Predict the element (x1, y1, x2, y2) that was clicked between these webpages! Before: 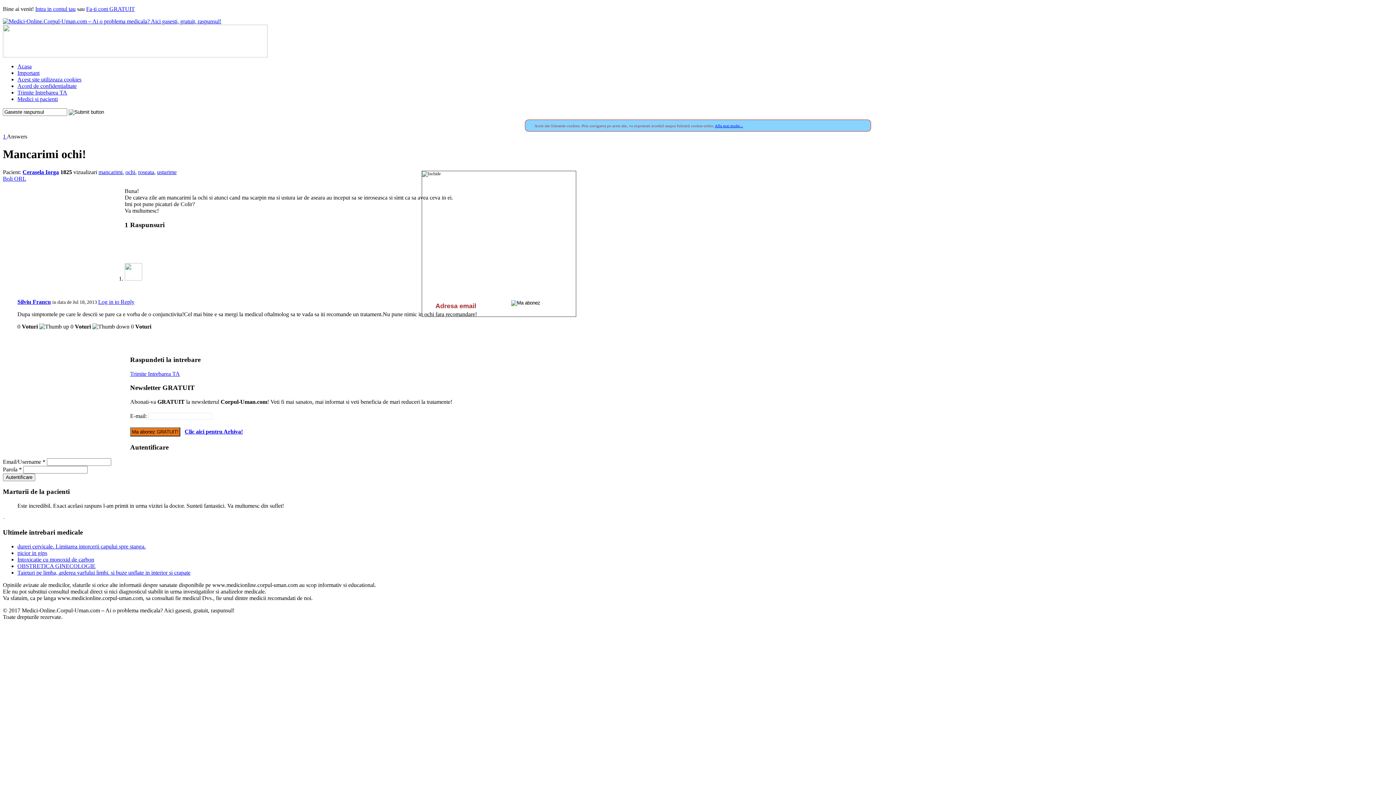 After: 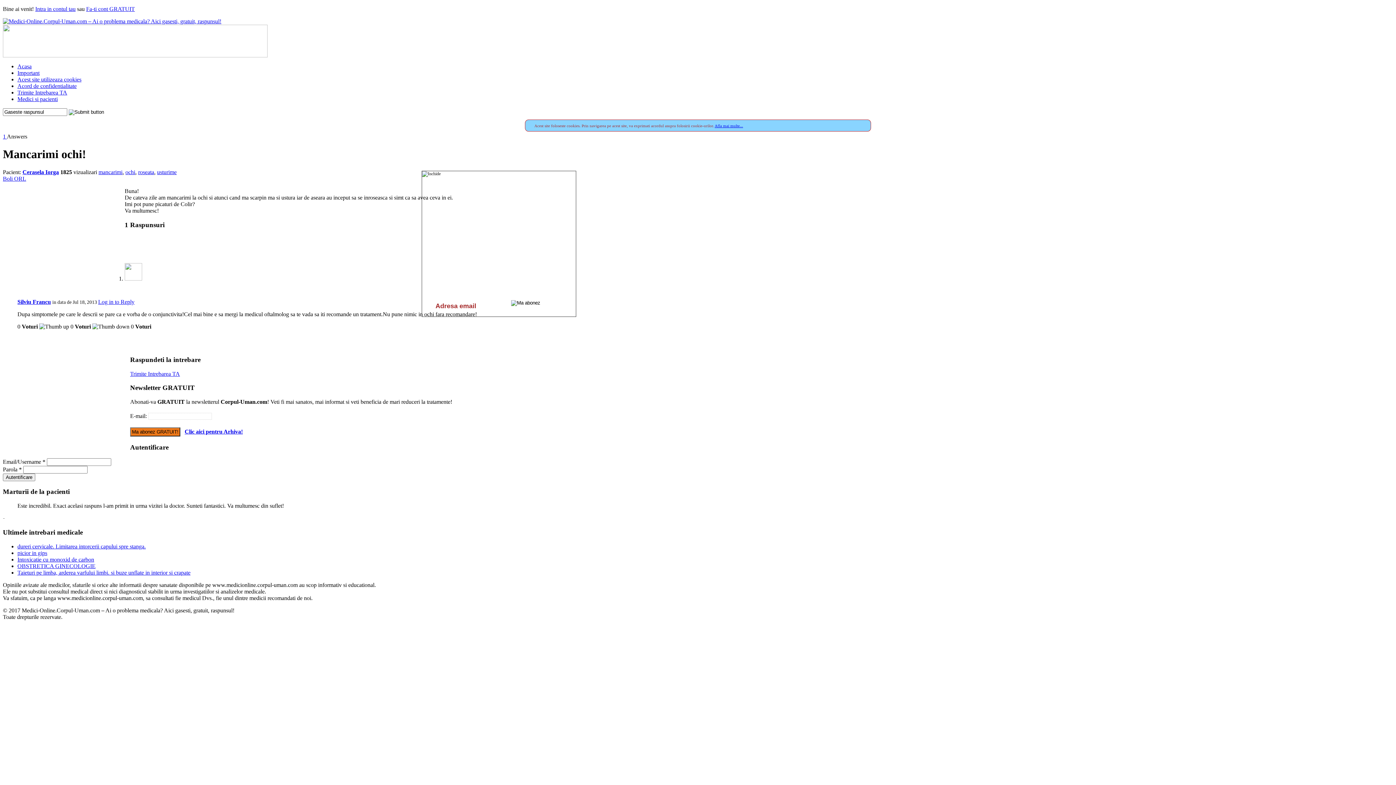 Action: bbox: (184, 428, 242, 434) label: Clic aici pentru Arhiva!